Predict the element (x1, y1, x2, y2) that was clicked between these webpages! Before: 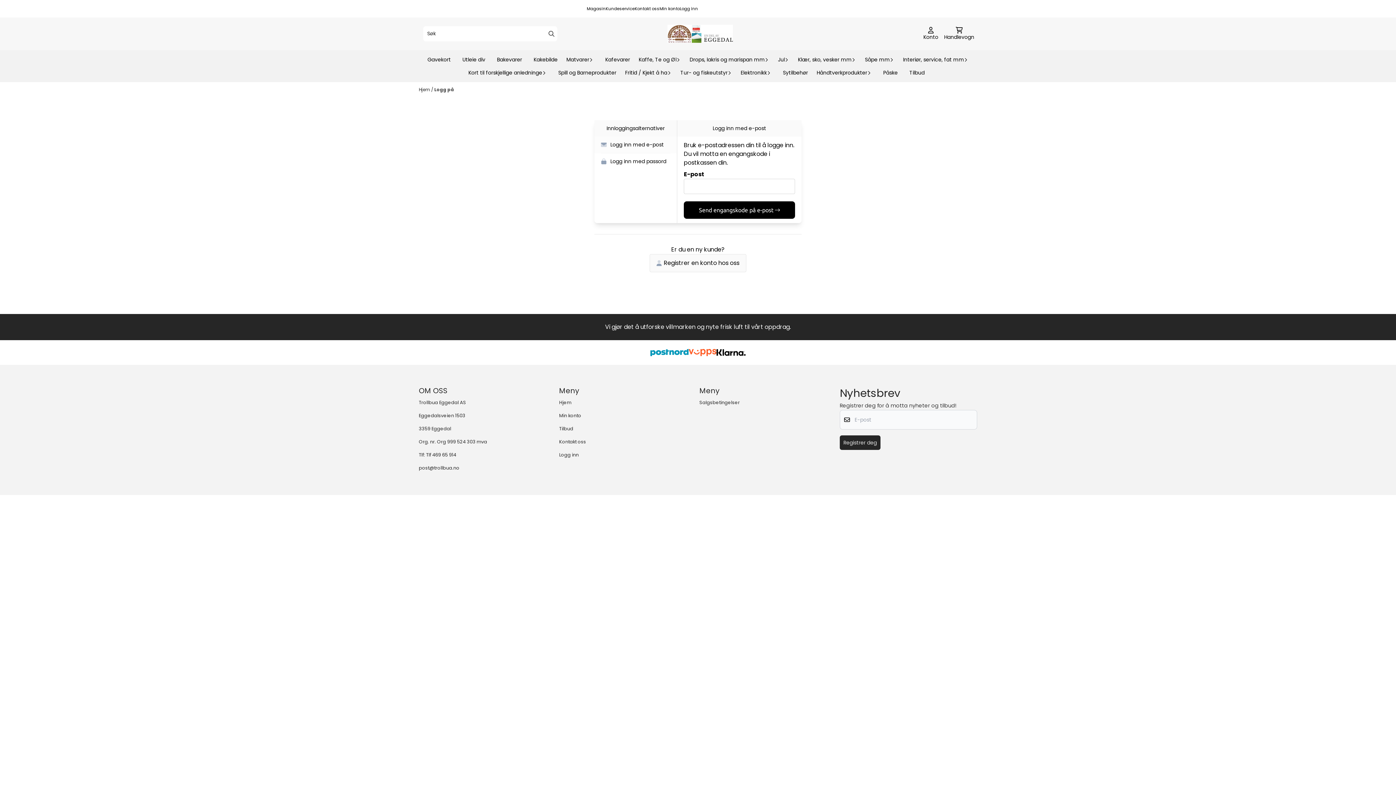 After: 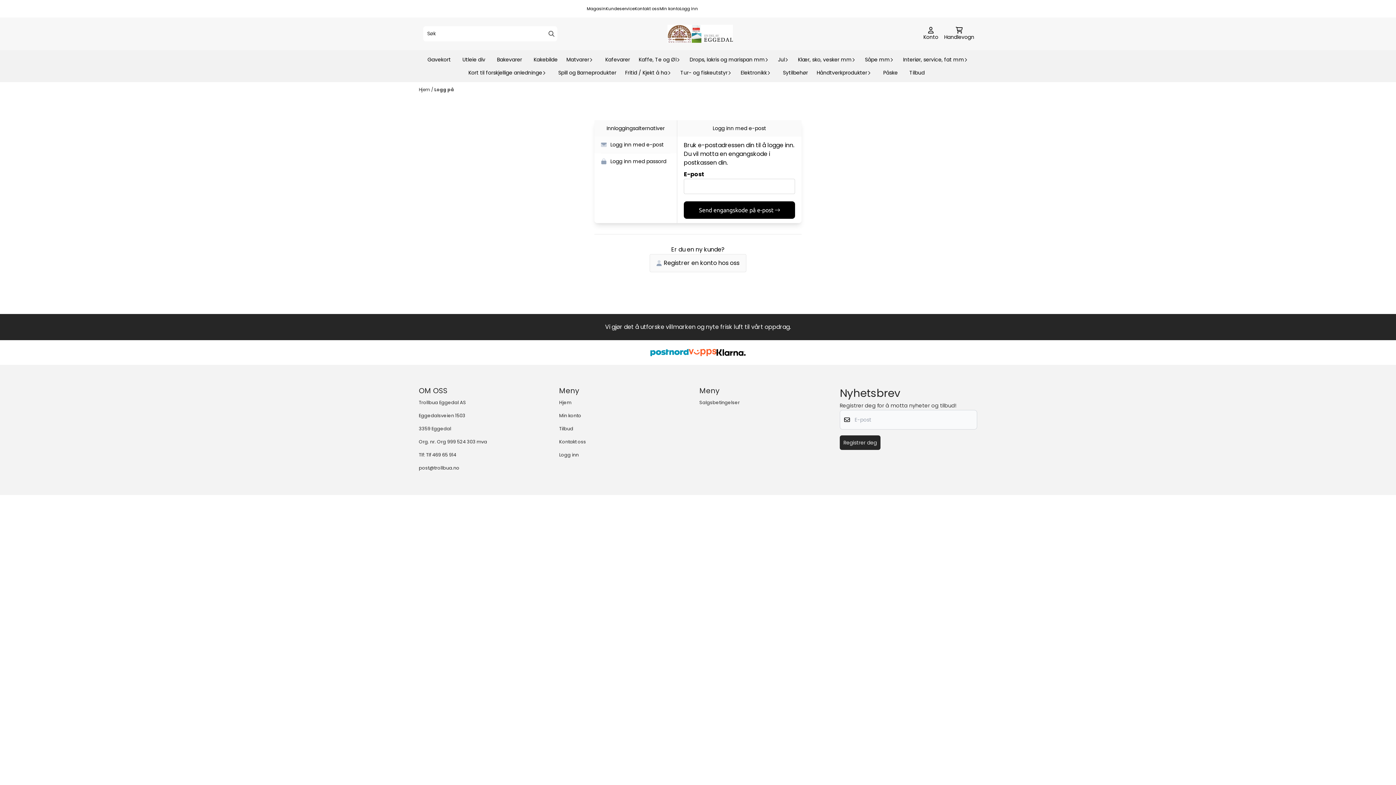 Action: label: Min konto bbox: (559, 409, 696, 422)